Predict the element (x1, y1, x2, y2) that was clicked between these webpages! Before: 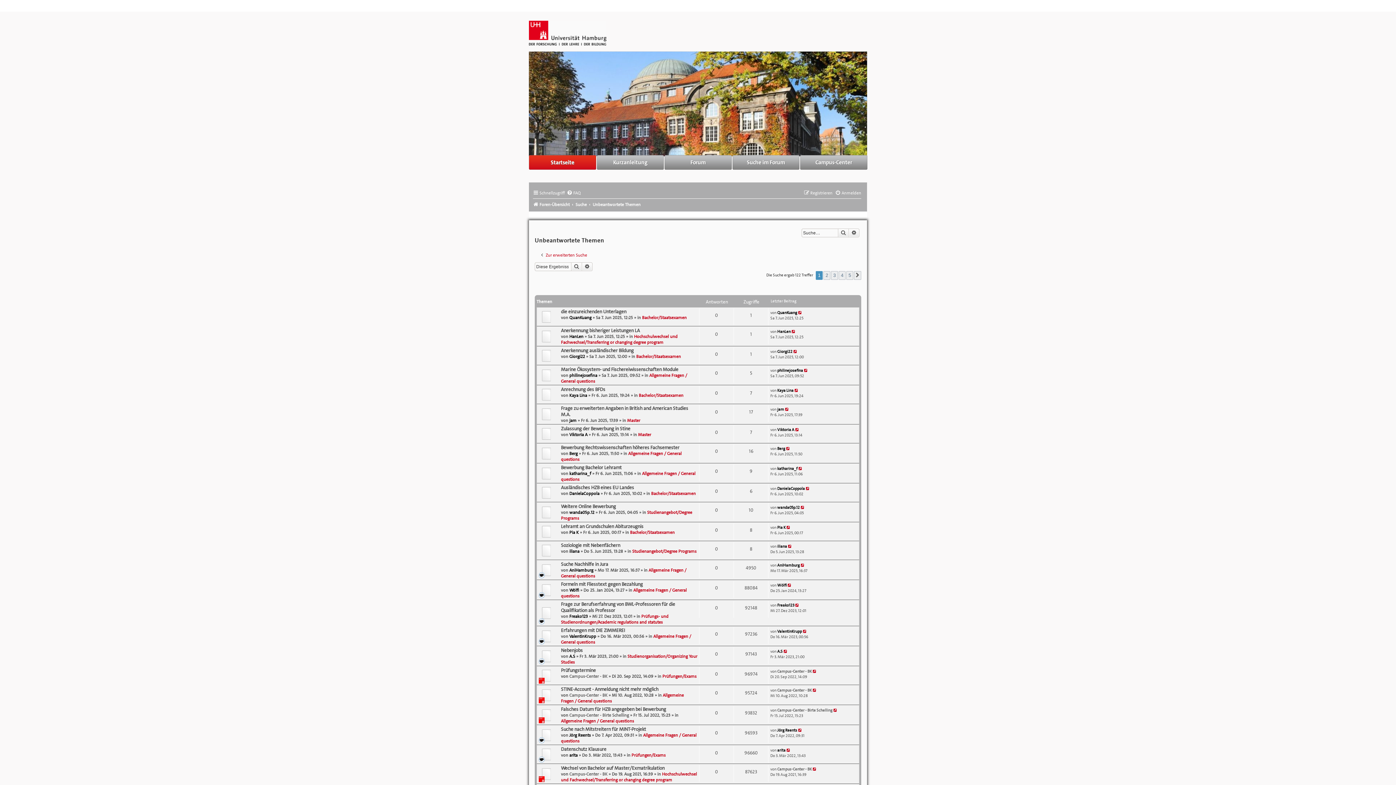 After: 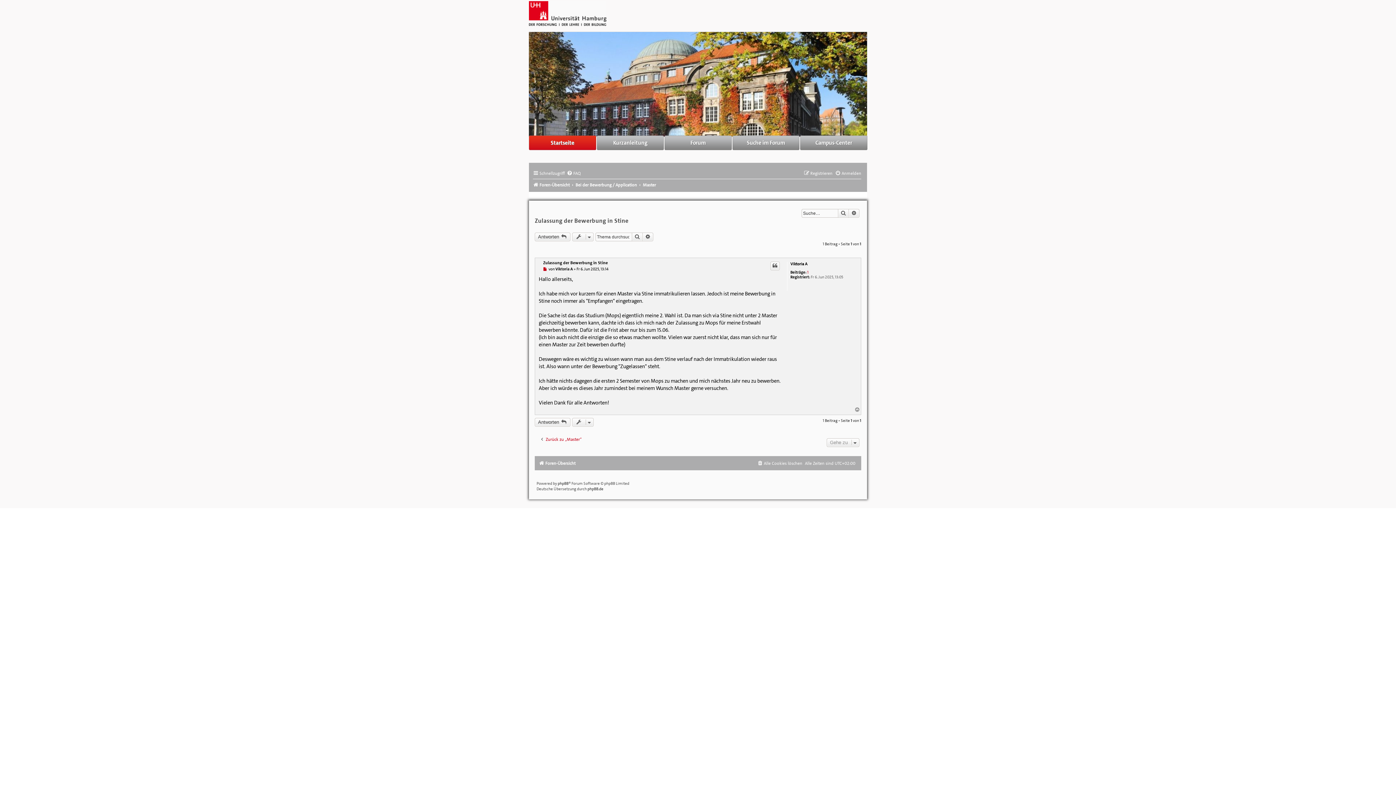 Action: bbox: (795, 427, 799, 432)